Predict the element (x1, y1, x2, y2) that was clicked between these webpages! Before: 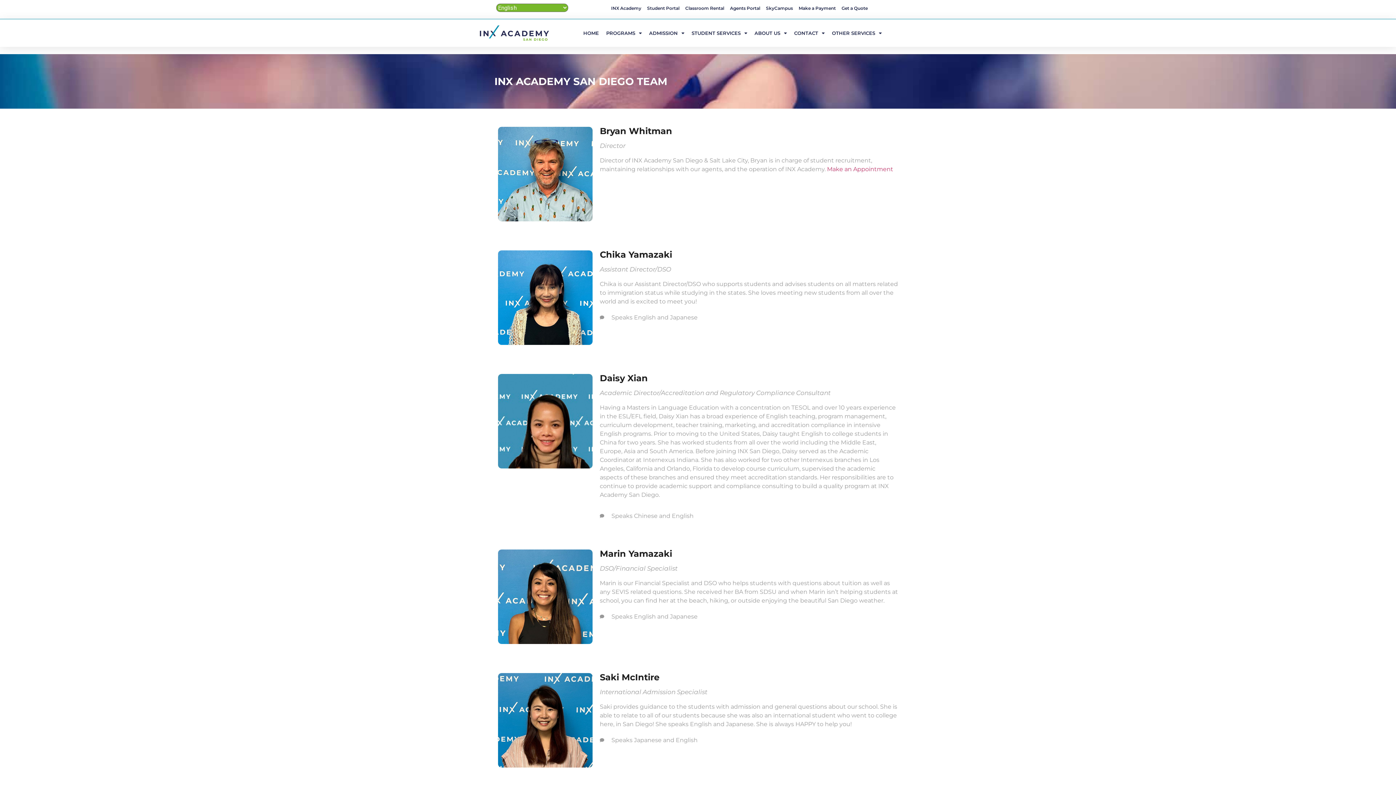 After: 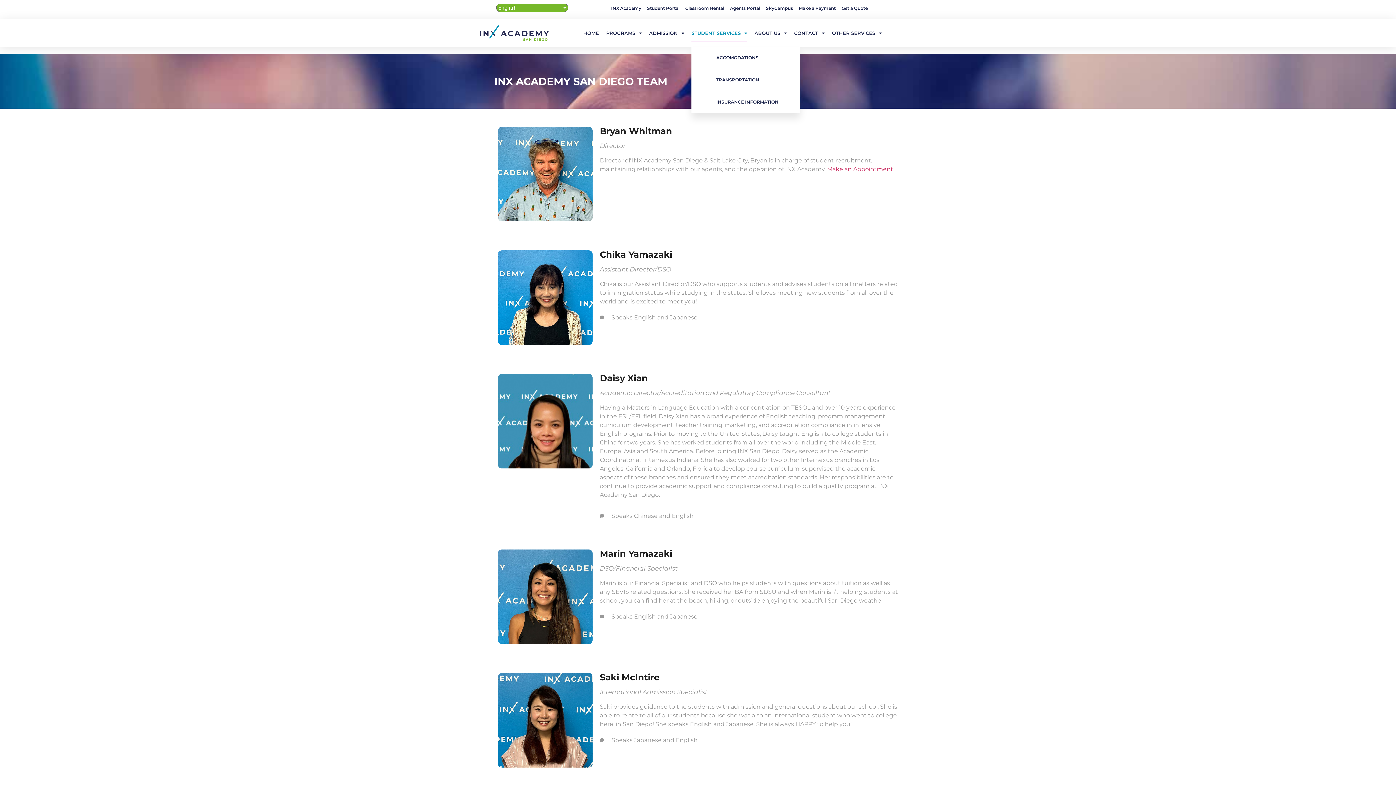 Action: label: STUDENT SERVICES bbox: (691, 24, 747, 41)